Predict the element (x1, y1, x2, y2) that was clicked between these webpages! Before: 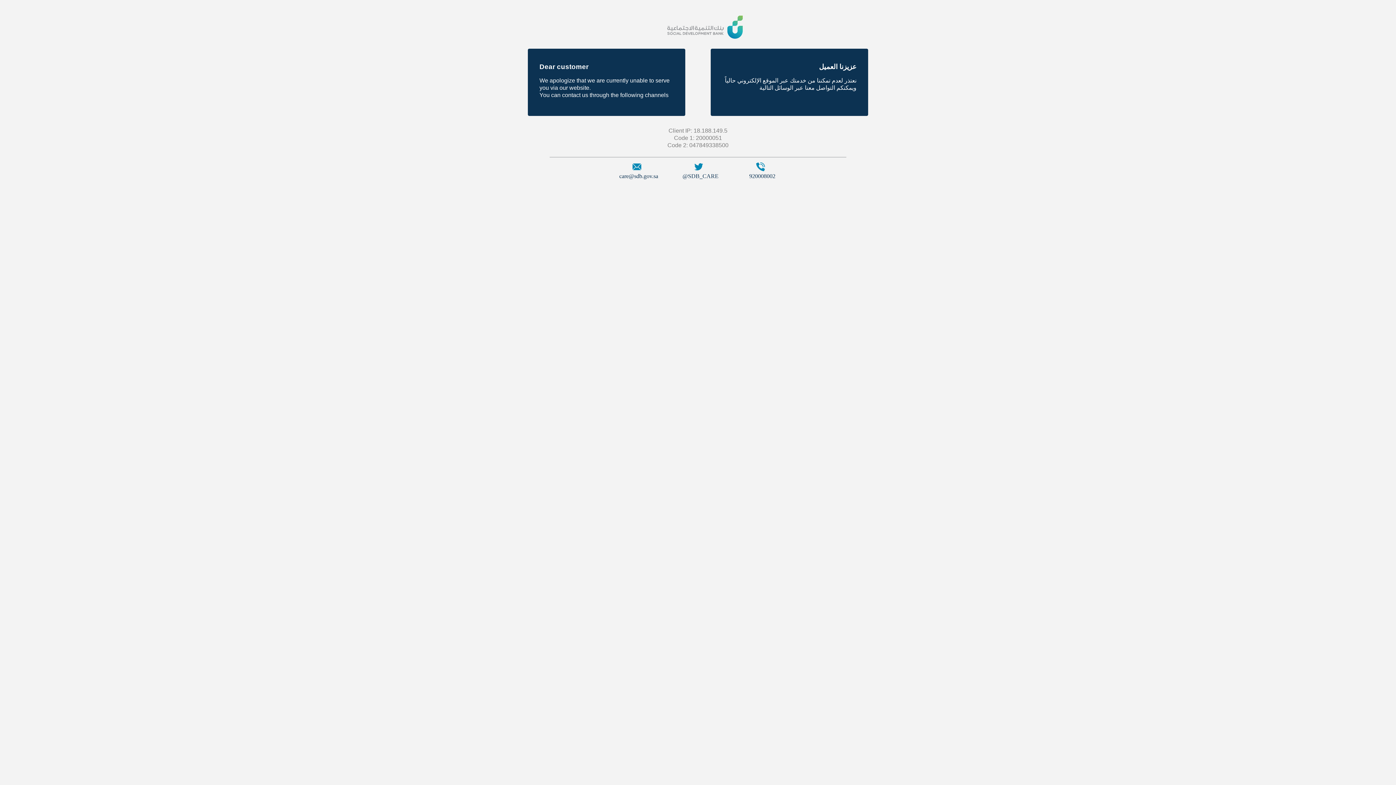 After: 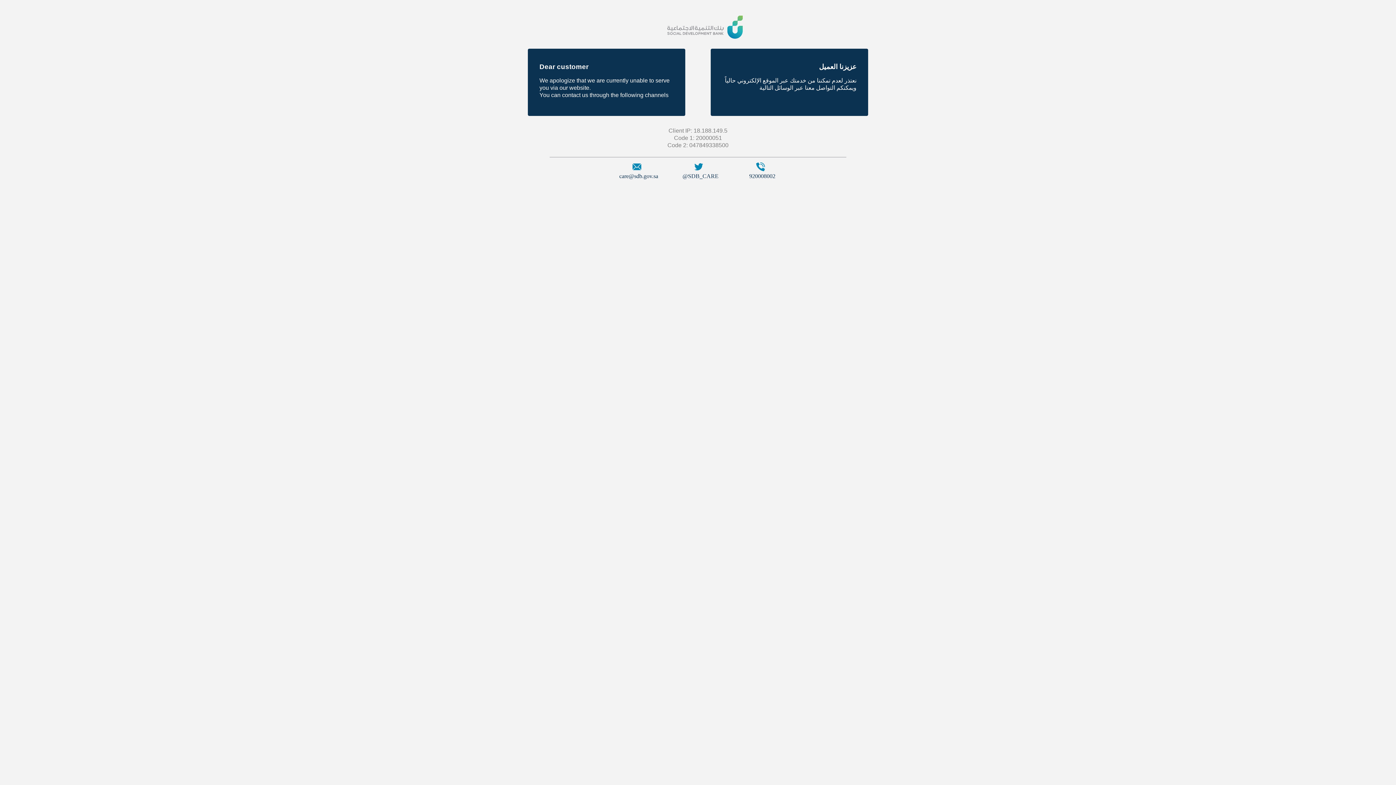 Action: bbox: (638, 10, 771, 43)